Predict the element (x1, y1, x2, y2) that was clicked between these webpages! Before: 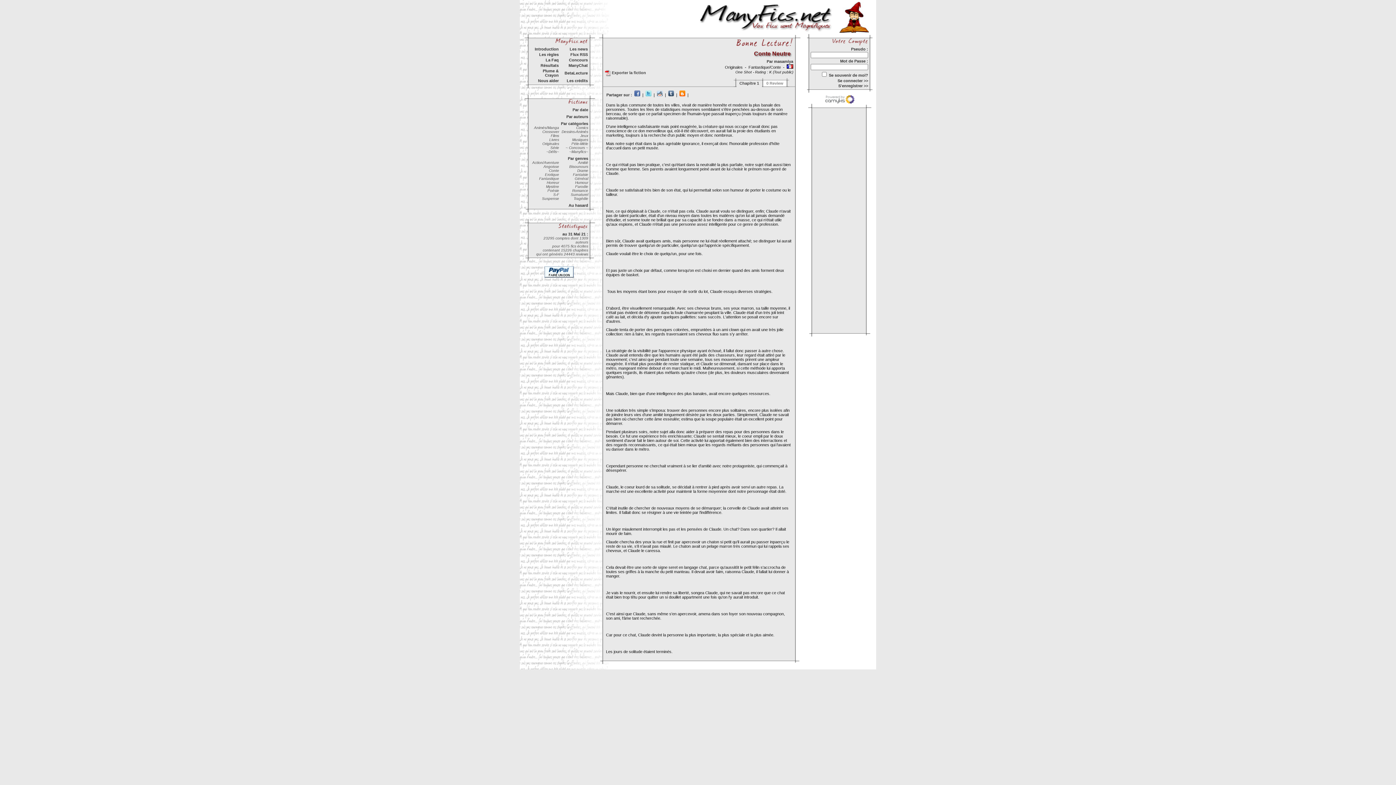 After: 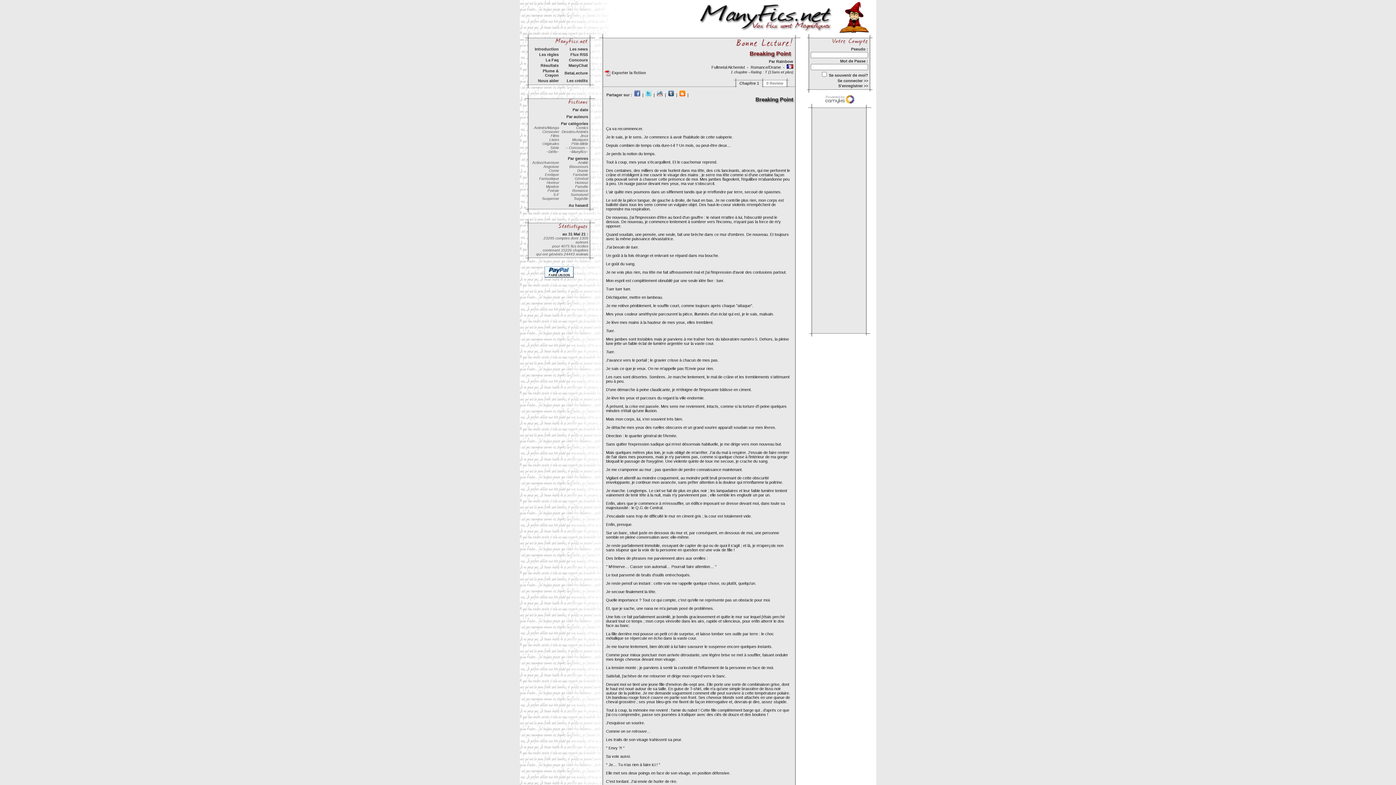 Action: label: Au hasard bbox: (568, 202, 588, 207)